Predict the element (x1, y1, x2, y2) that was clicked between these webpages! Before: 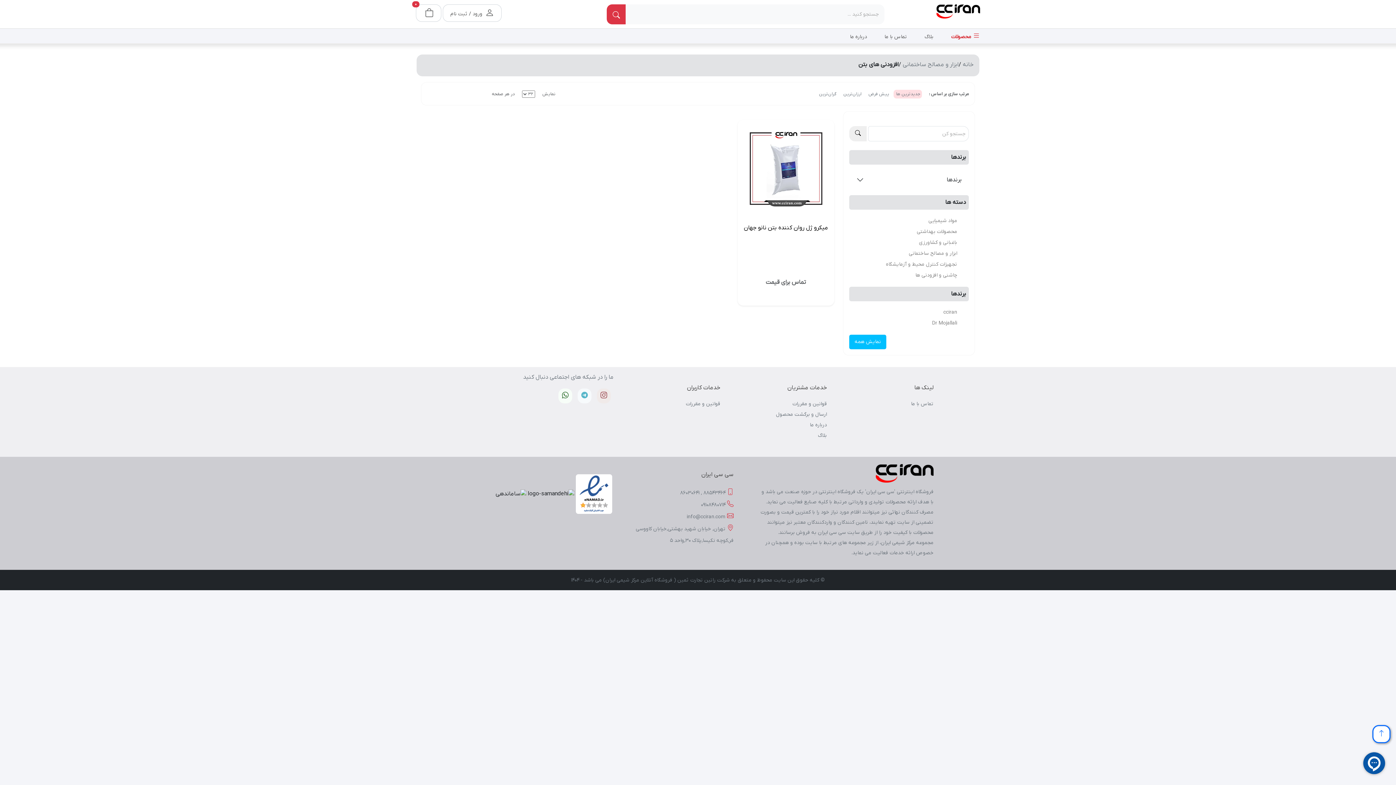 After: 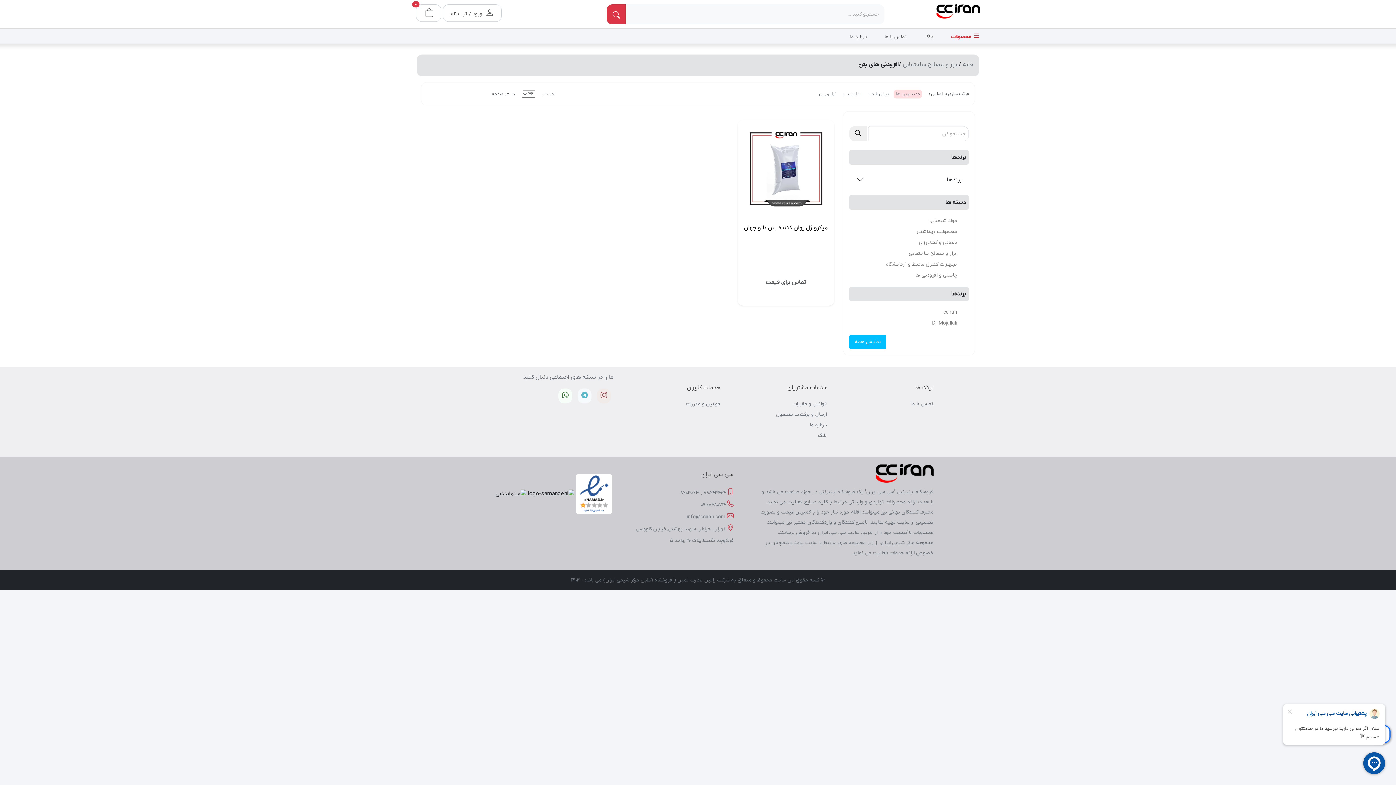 Action: bbox: (876, 36, 877, 38)